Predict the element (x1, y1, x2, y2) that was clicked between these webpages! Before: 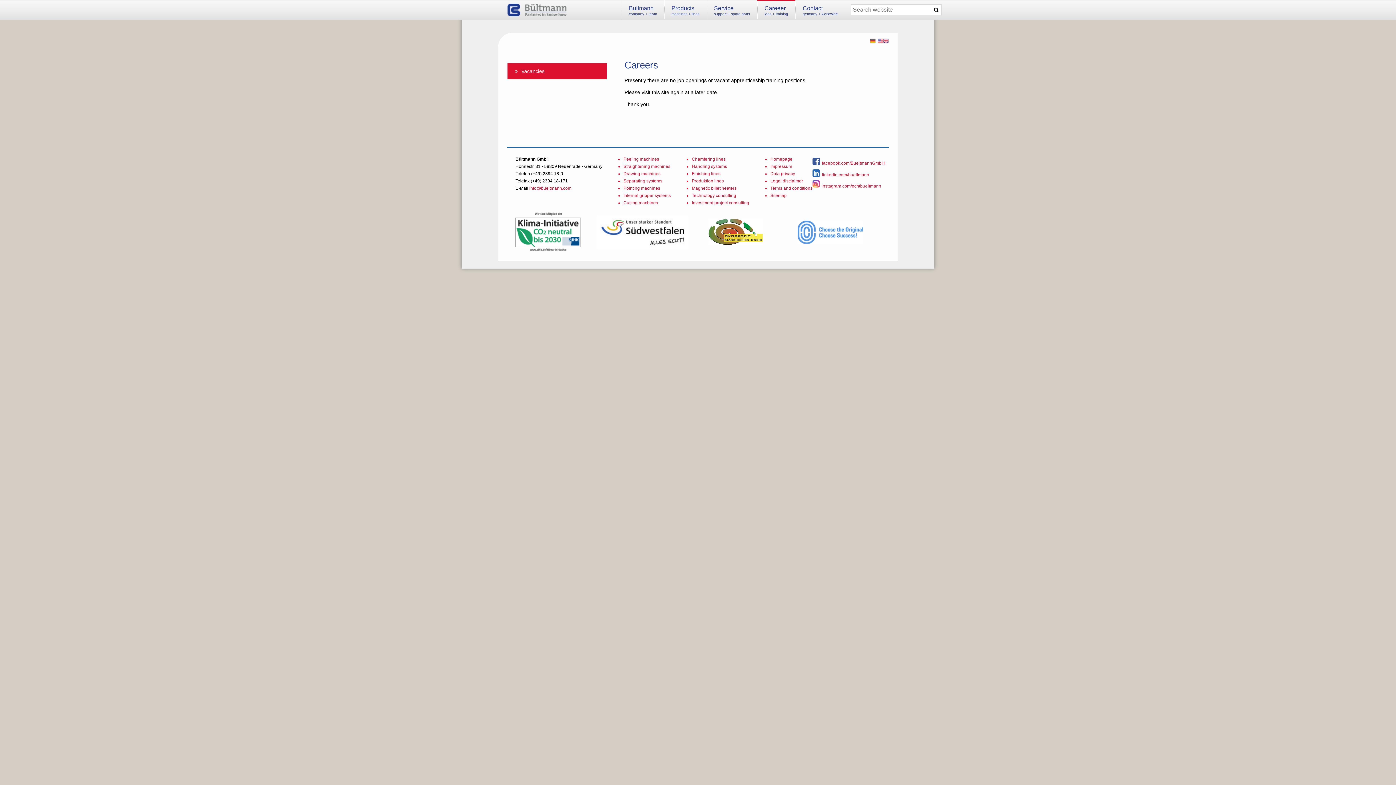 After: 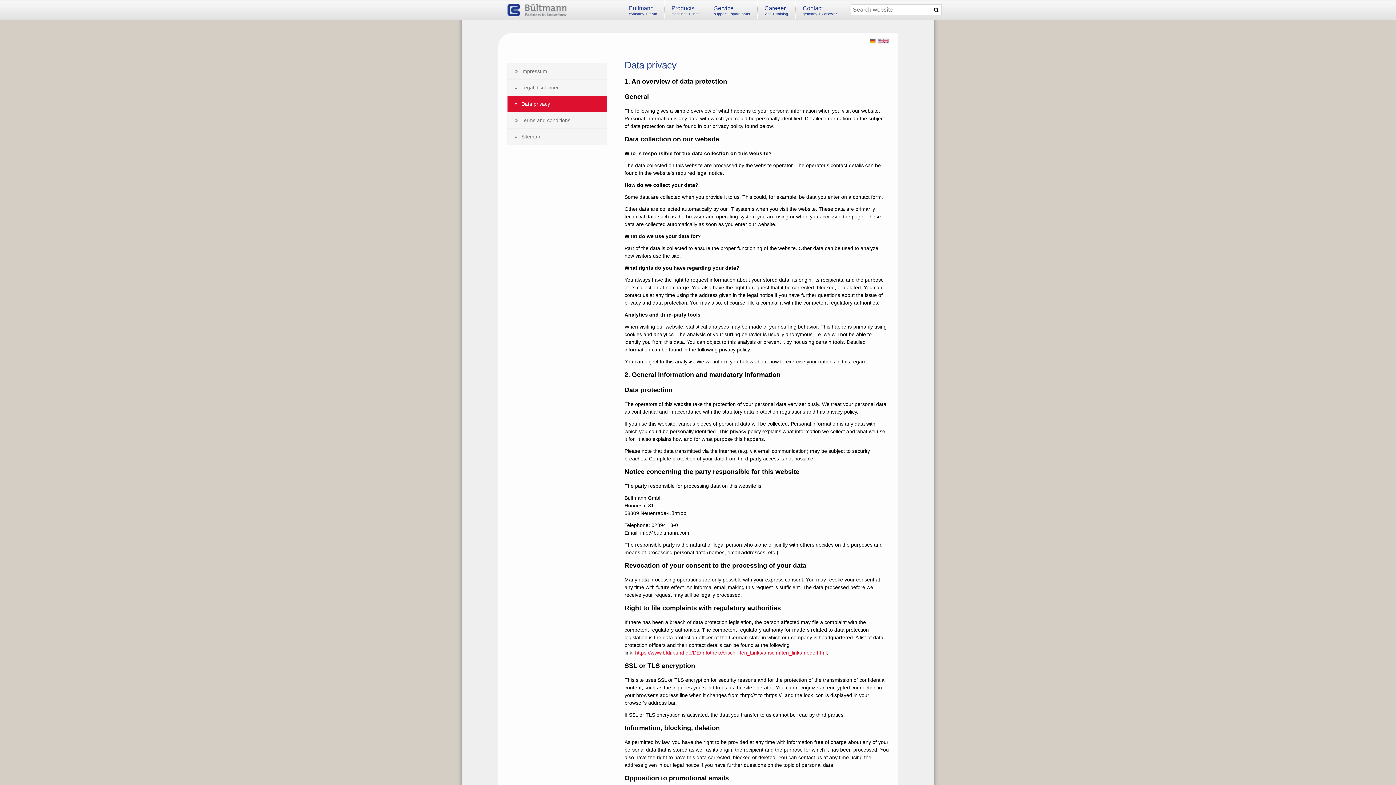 Action: label: Data privacy bbox: (770, 171, 795, 176)